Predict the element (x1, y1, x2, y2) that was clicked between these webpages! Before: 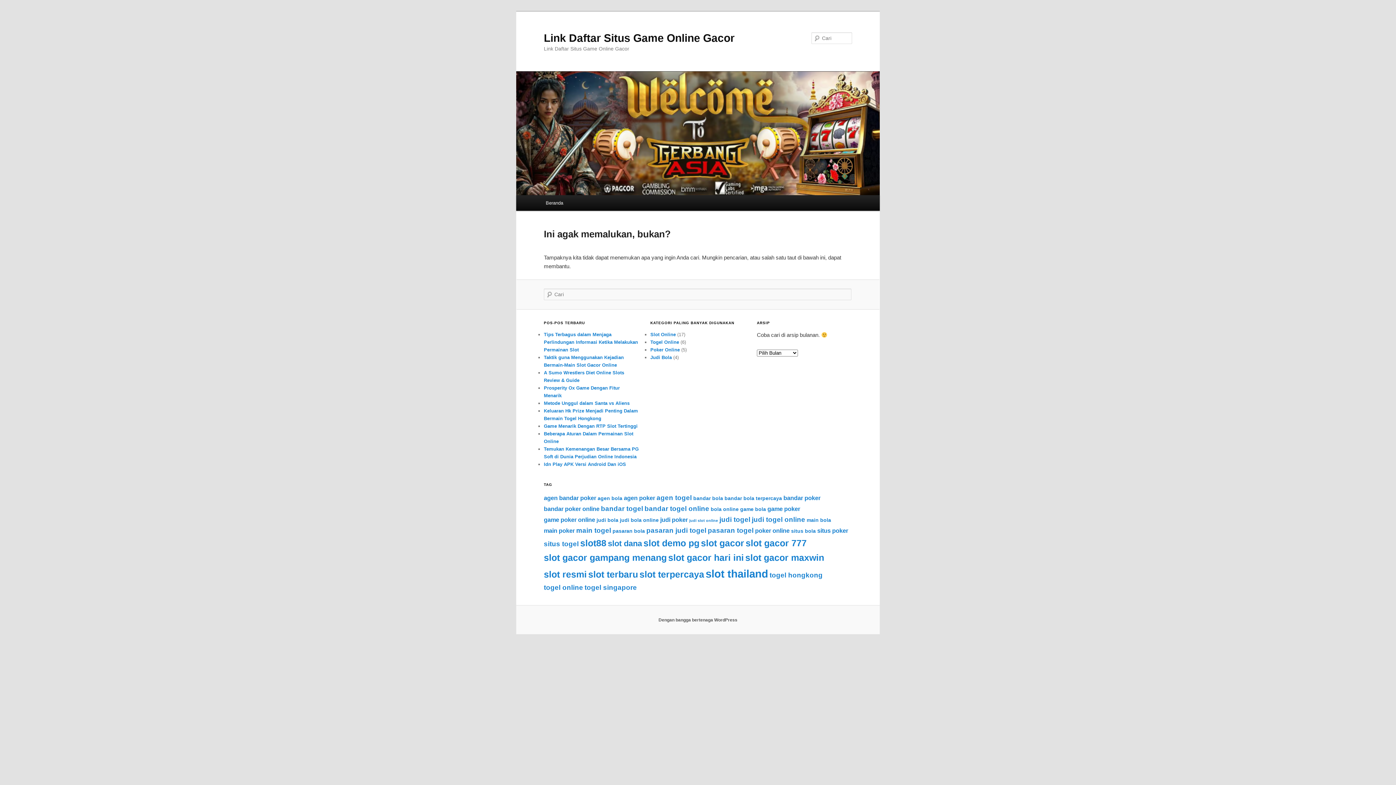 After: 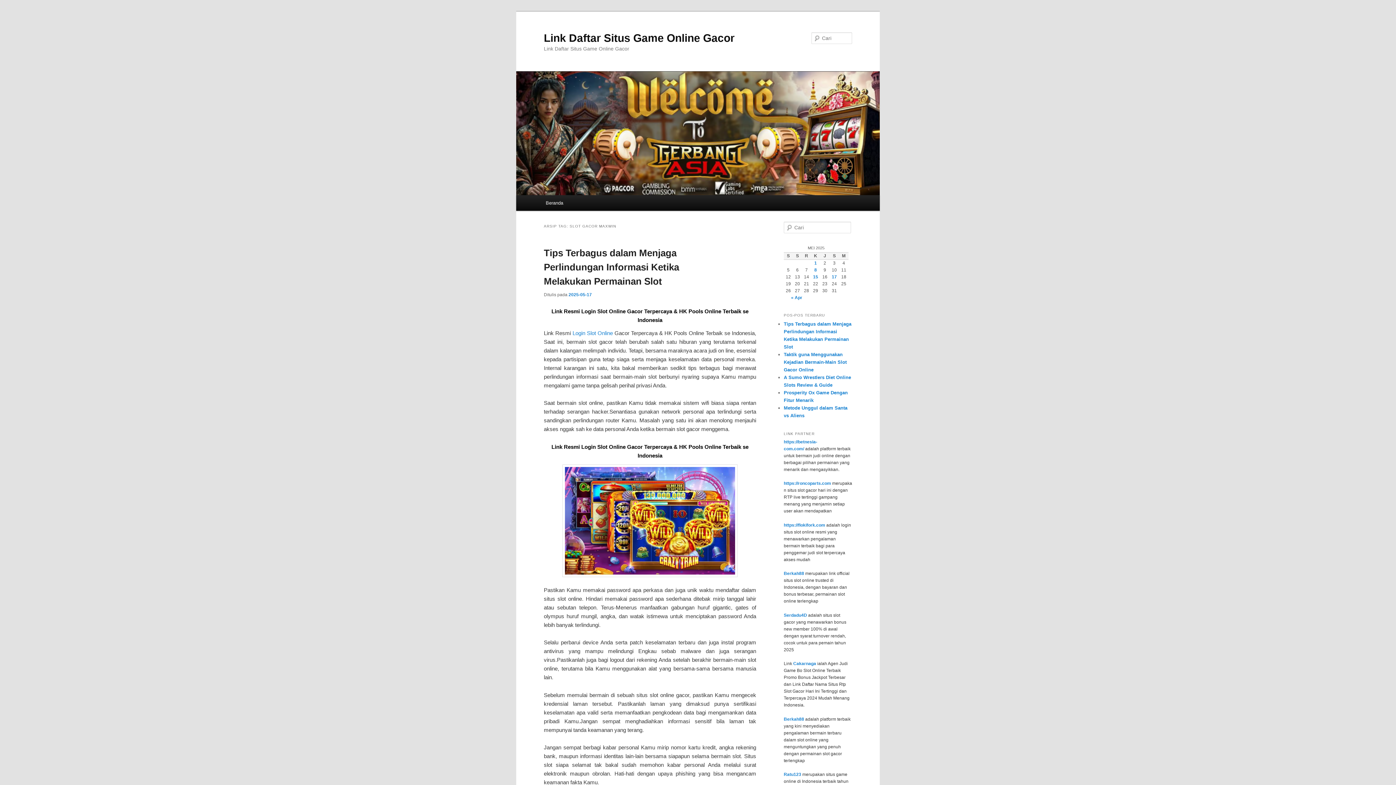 Action: label: slot gacor maxwin (10 item) bbox: (745, 553, 824, 563)